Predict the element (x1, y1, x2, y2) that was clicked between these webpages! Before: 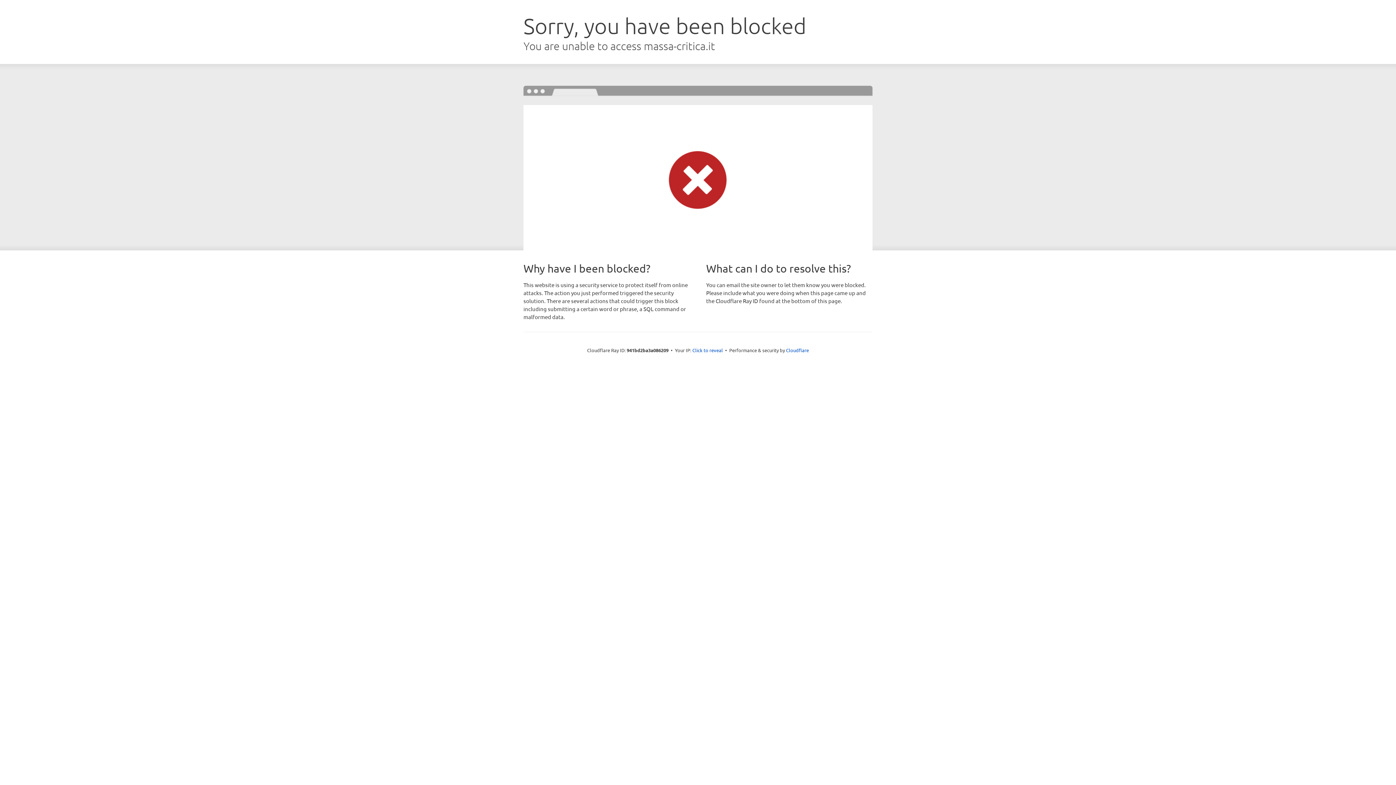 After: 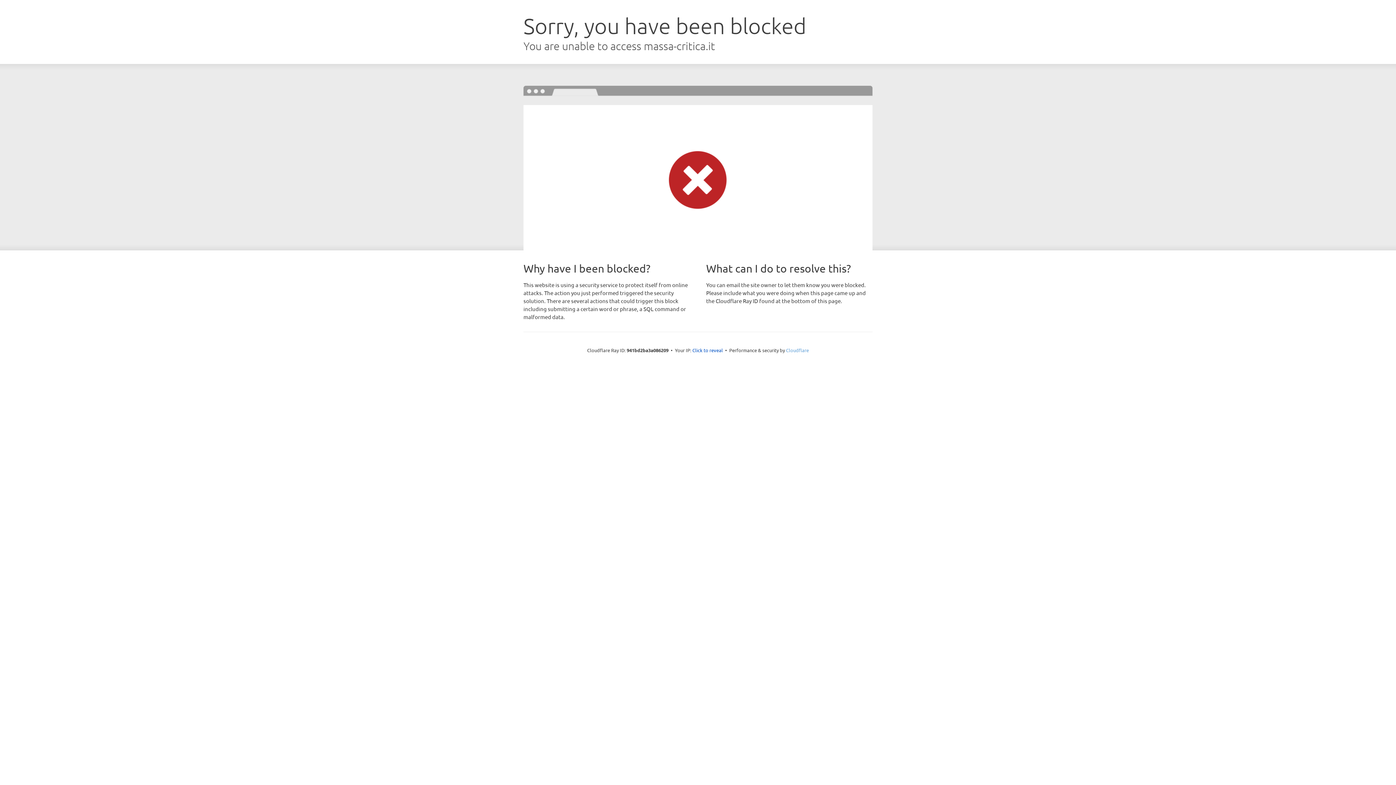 Action: label: Cloudflare bbox: (786, 347, 809, 353)